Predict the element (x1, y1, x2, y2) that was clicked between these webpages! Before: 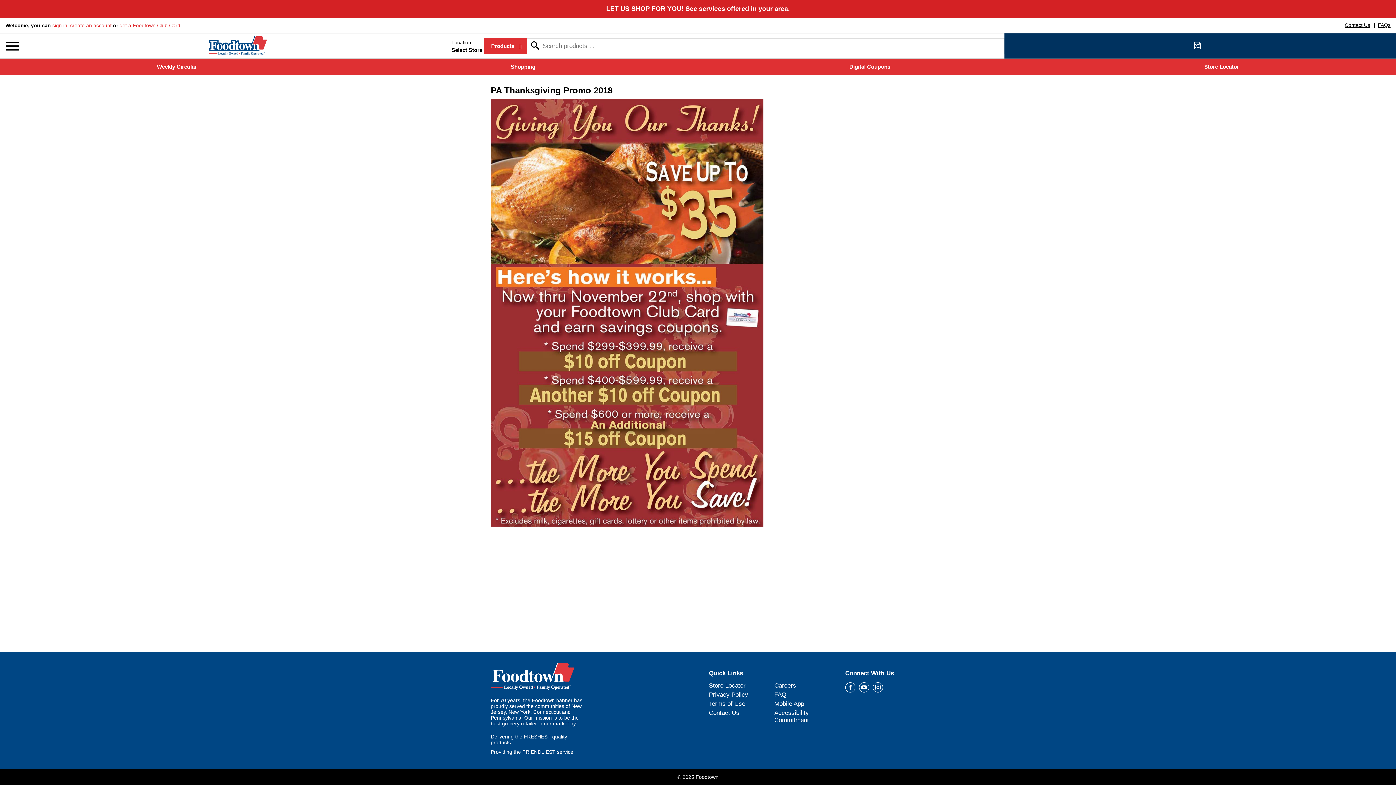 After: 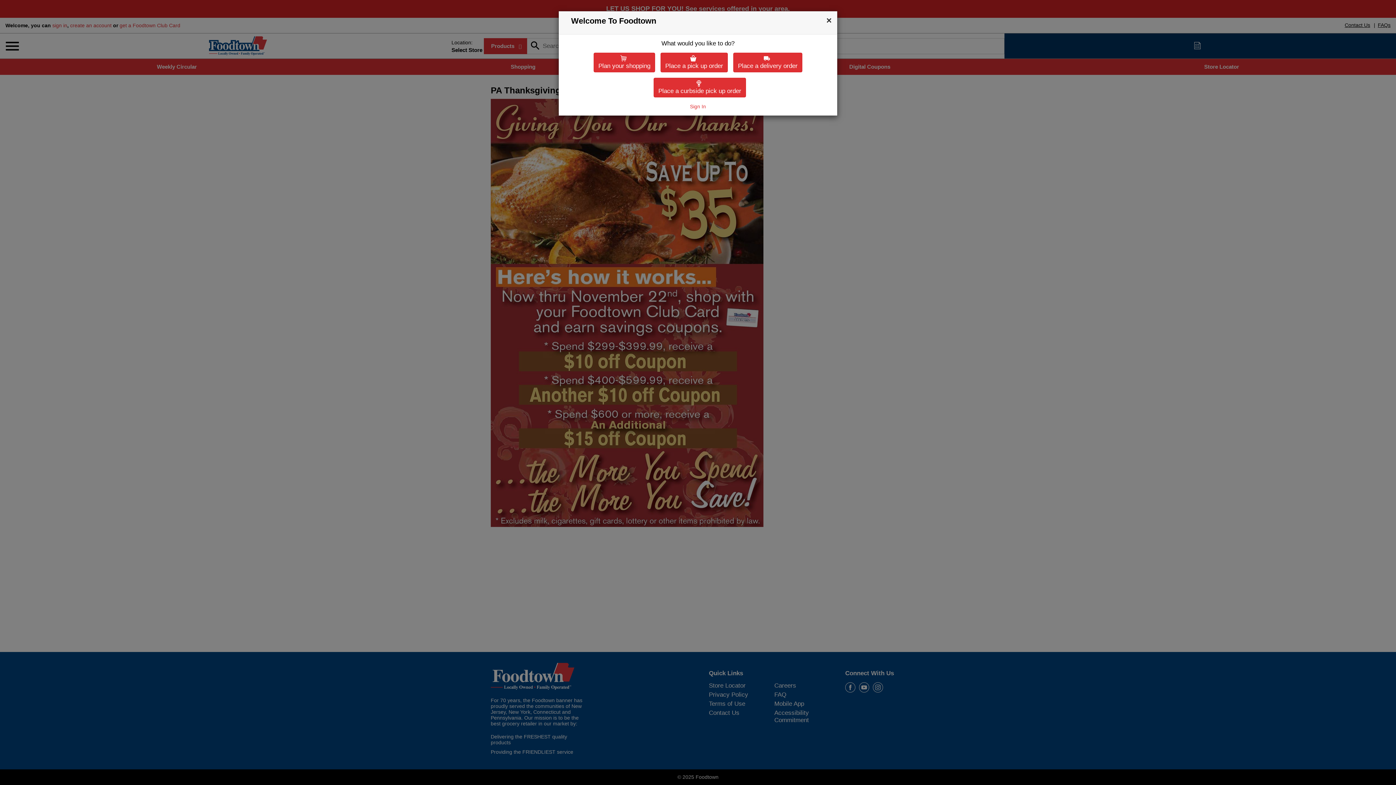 Action: bbox: (685, 5, 788, 12) label: See services offered in your area